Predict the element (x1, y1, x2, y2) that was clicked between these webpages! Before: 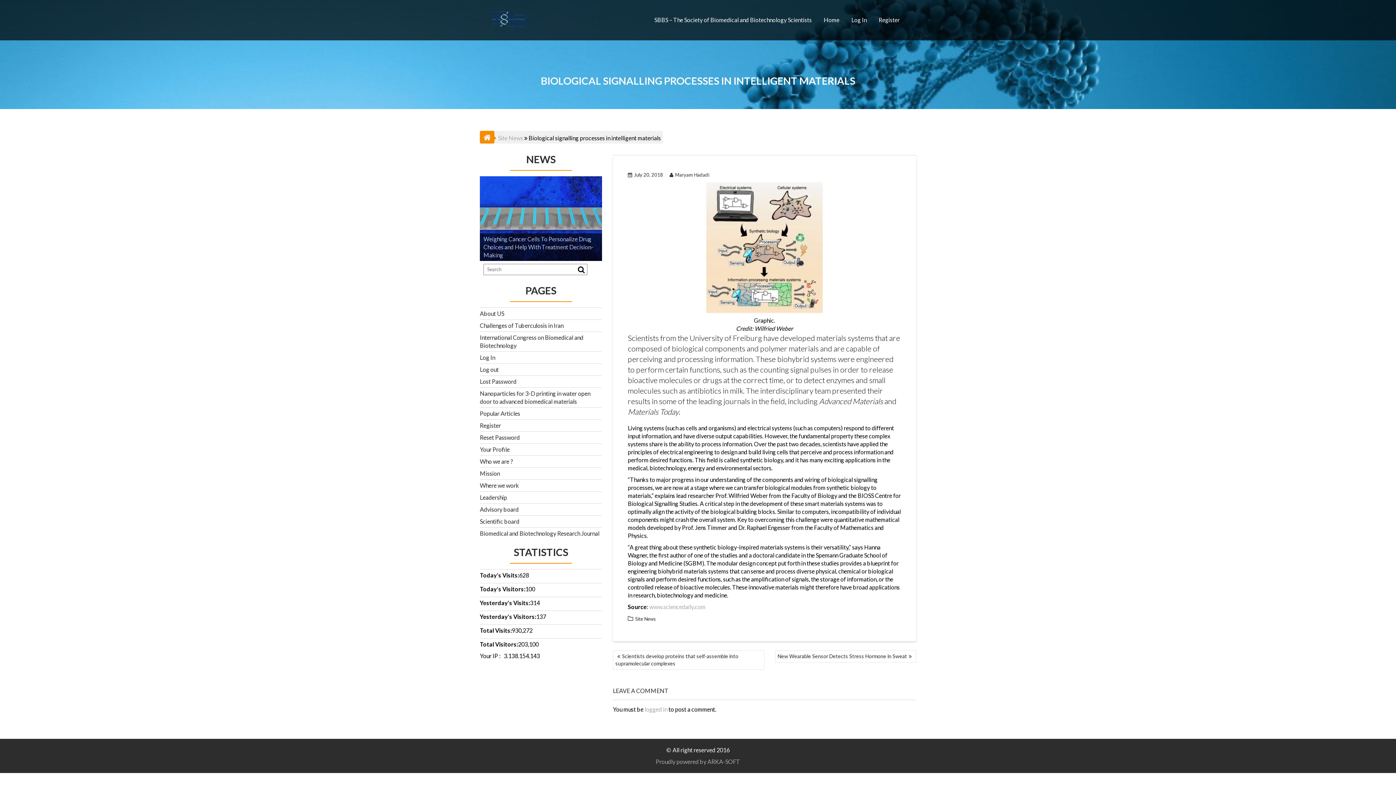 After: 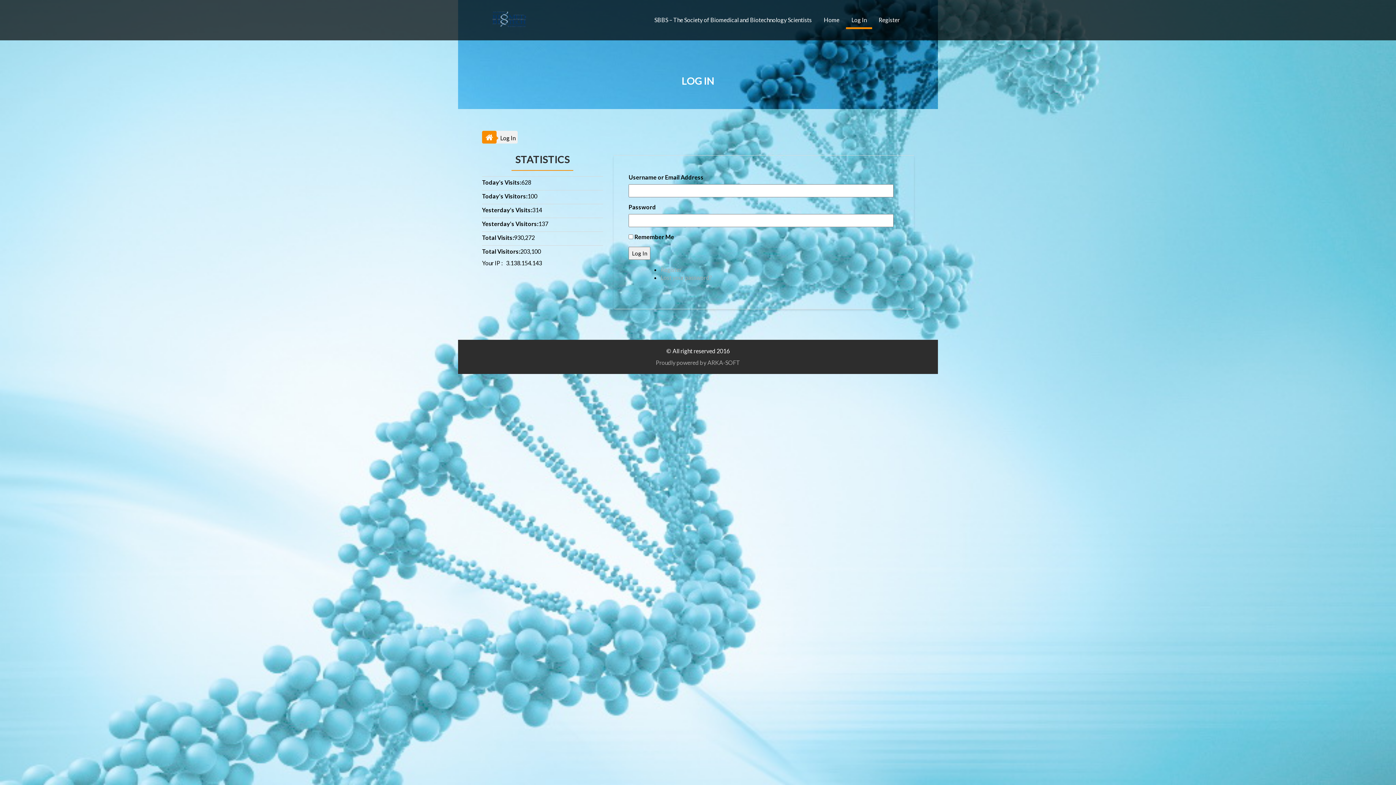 Action: bbox: (480, 354, 495, 361) label: Log In